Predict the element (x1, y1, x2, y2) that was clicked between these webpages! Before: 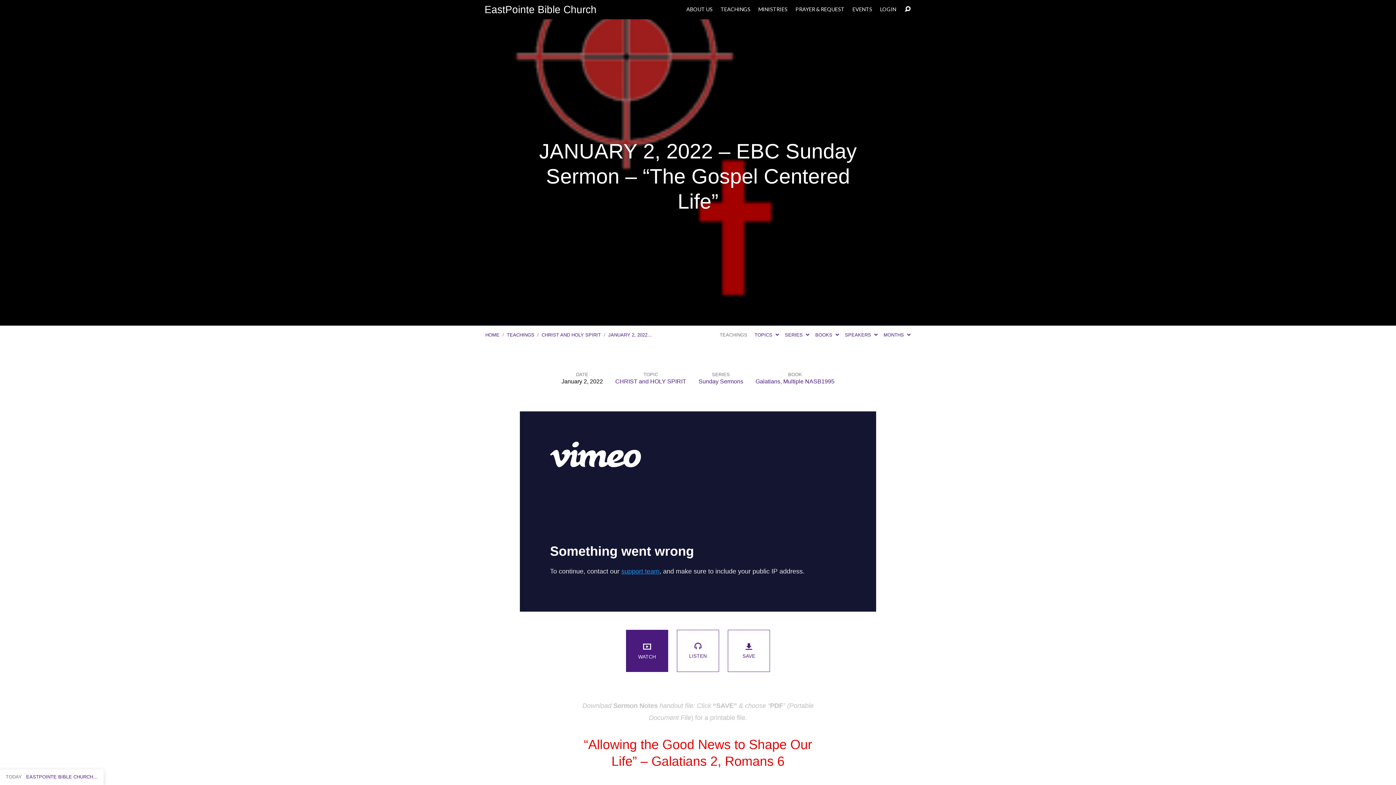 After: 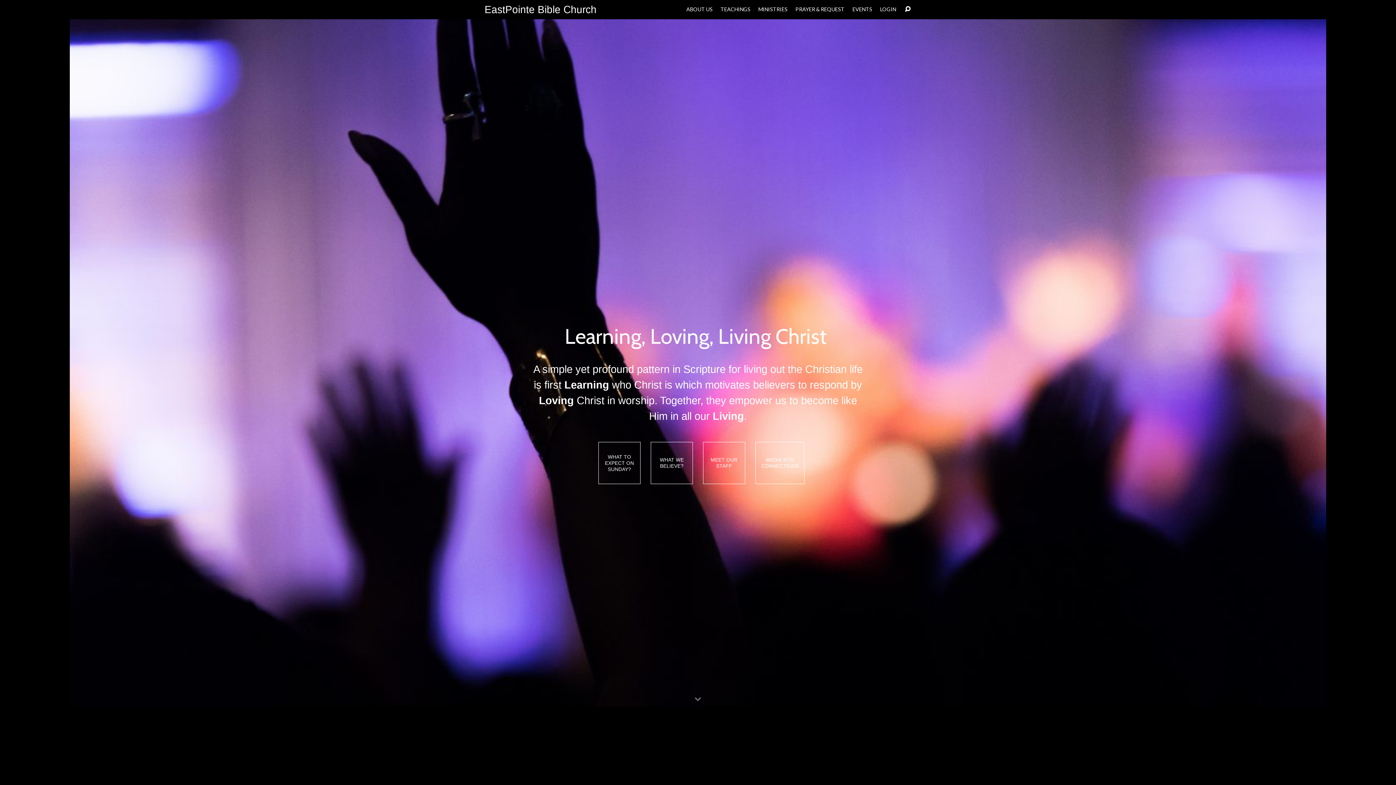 Action: bbox: (484, 4, 596, 15) label: EastPointe Bible Church